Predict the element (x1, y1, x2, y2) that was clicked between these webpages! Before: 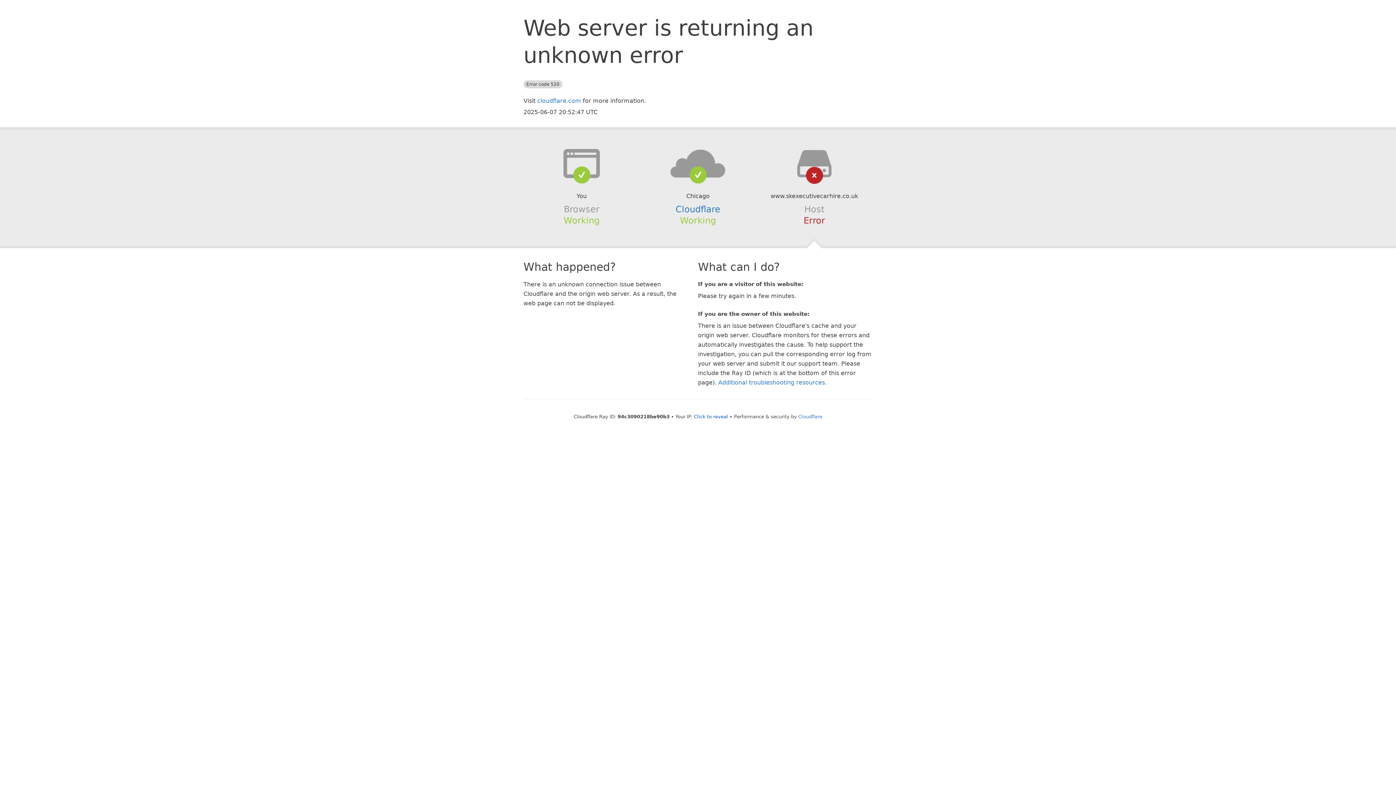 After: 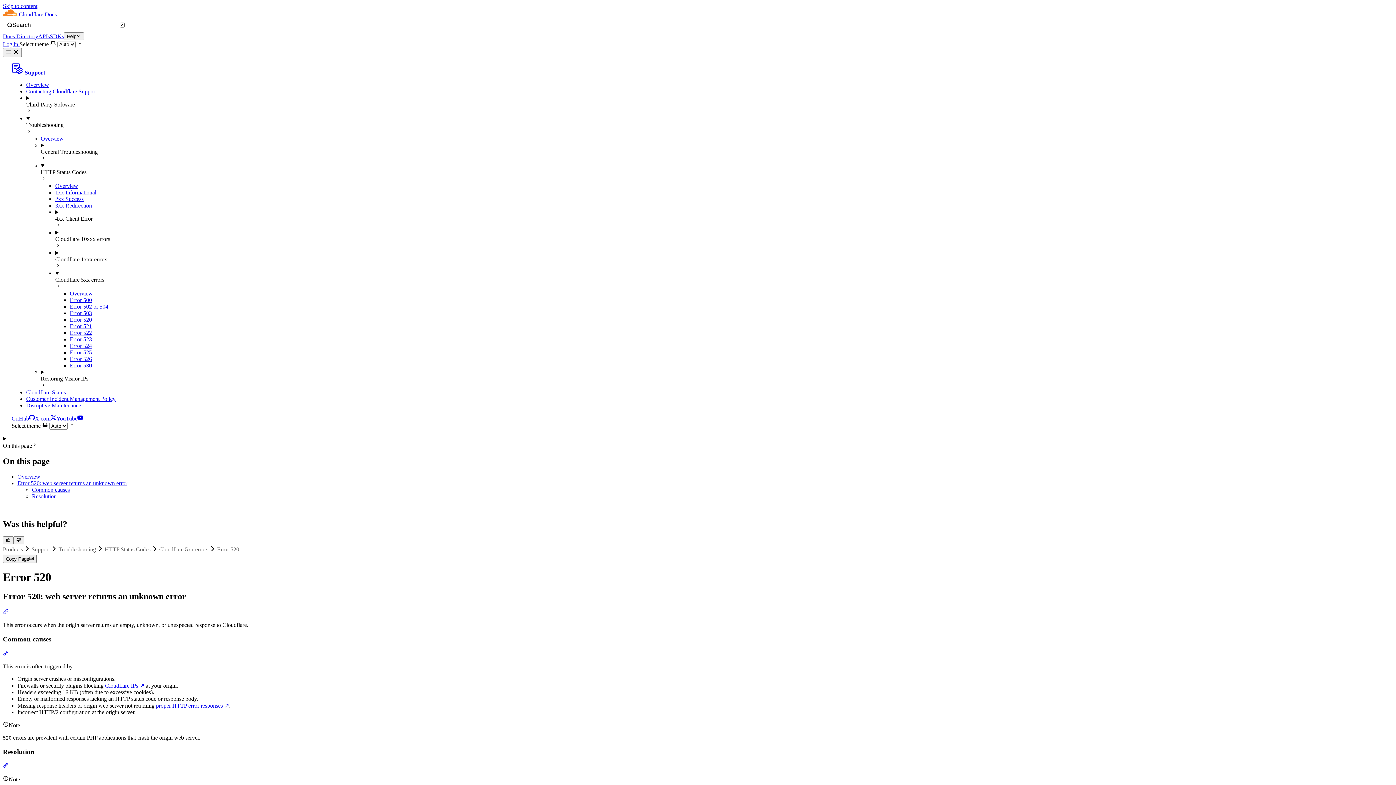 Action: bbox: (718, 379, 825, 386) label: Additional troubleshooting resources